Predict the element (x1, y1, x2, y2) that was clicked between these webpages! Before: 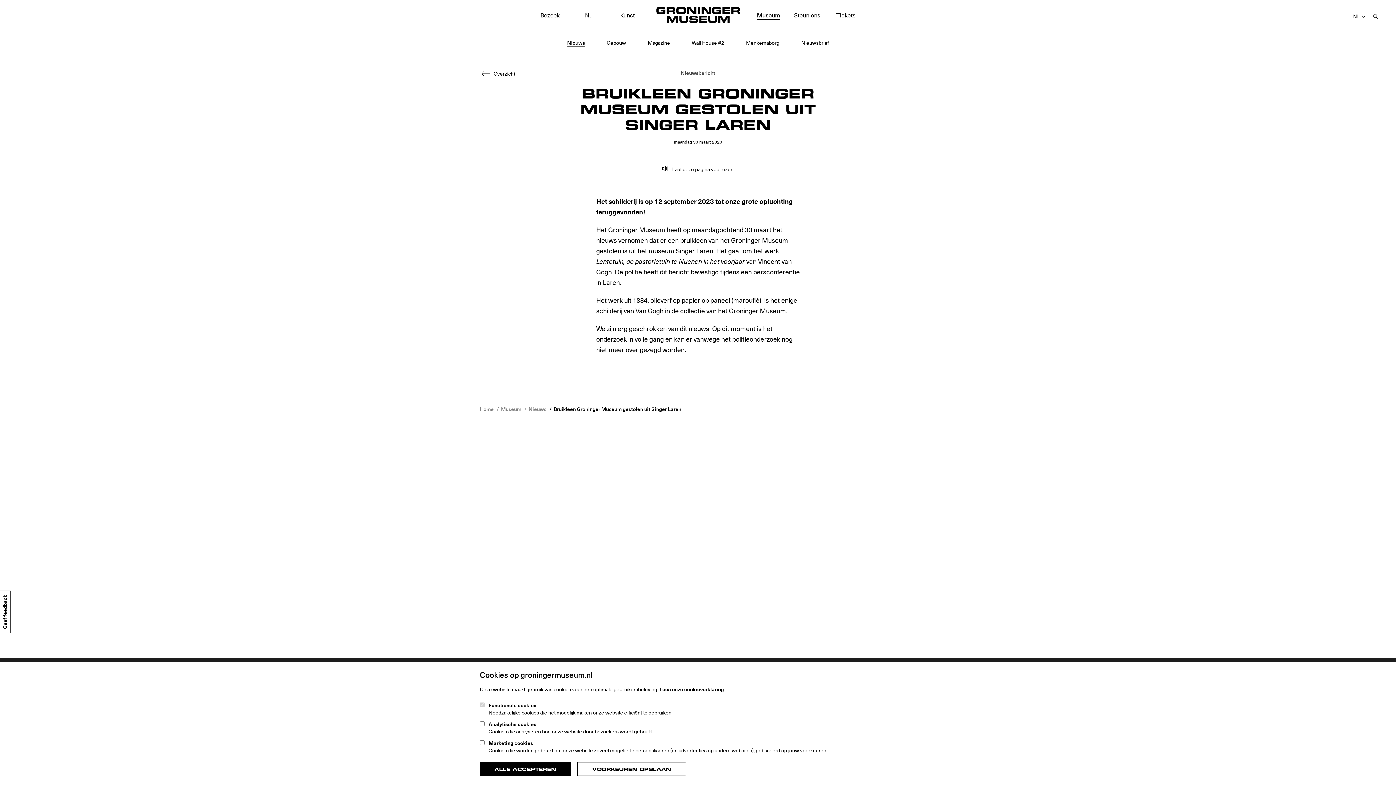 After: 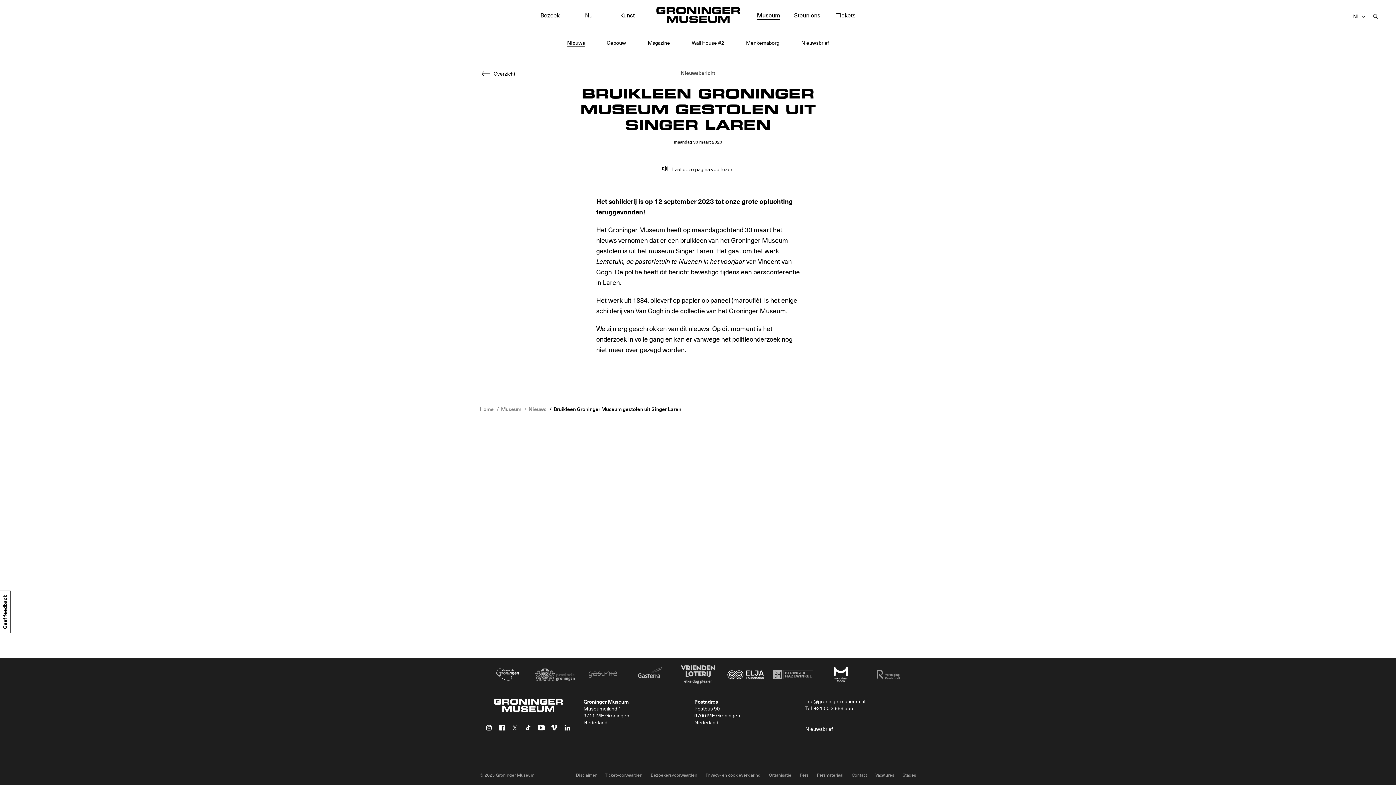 Action: bbox: (577, 762, 686, 776) label: VOORKEUREN OPSLAAN